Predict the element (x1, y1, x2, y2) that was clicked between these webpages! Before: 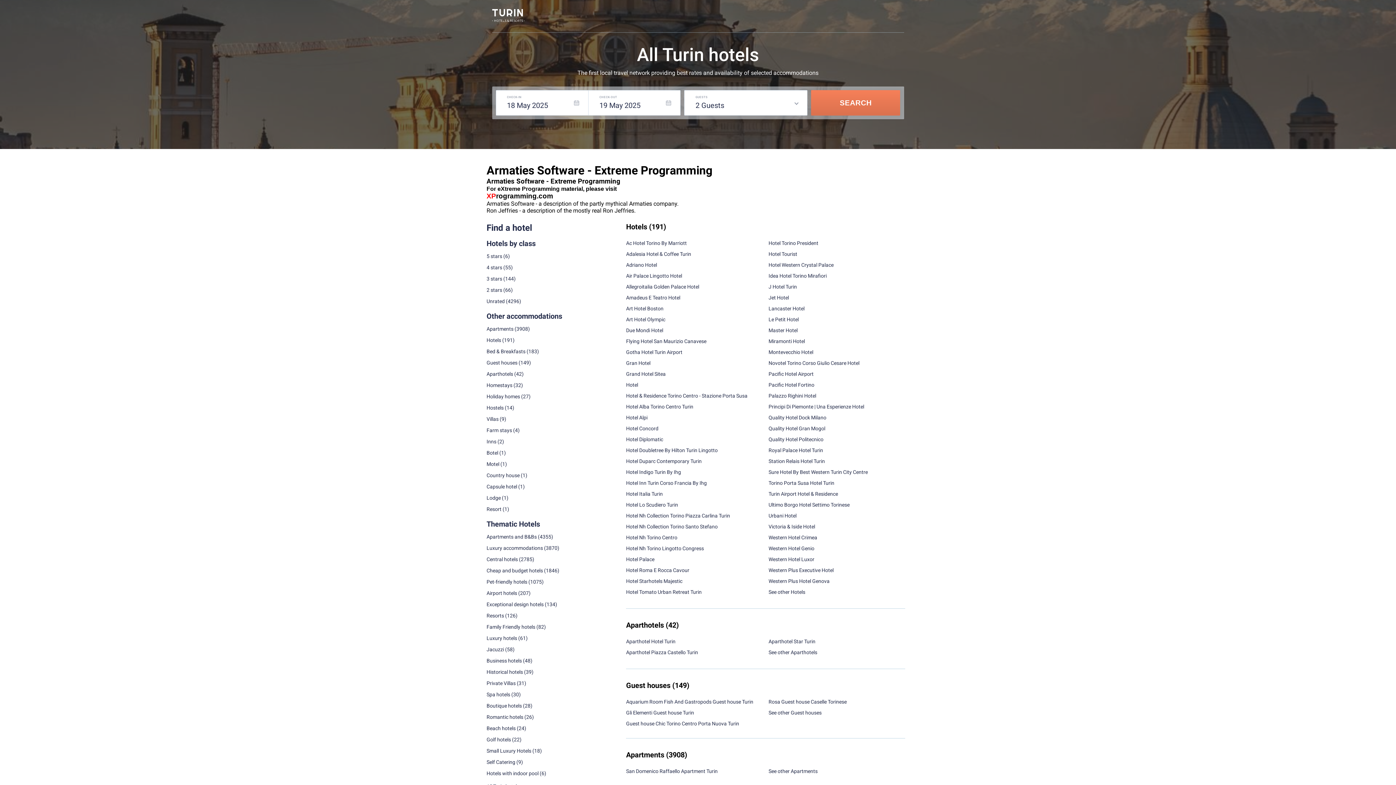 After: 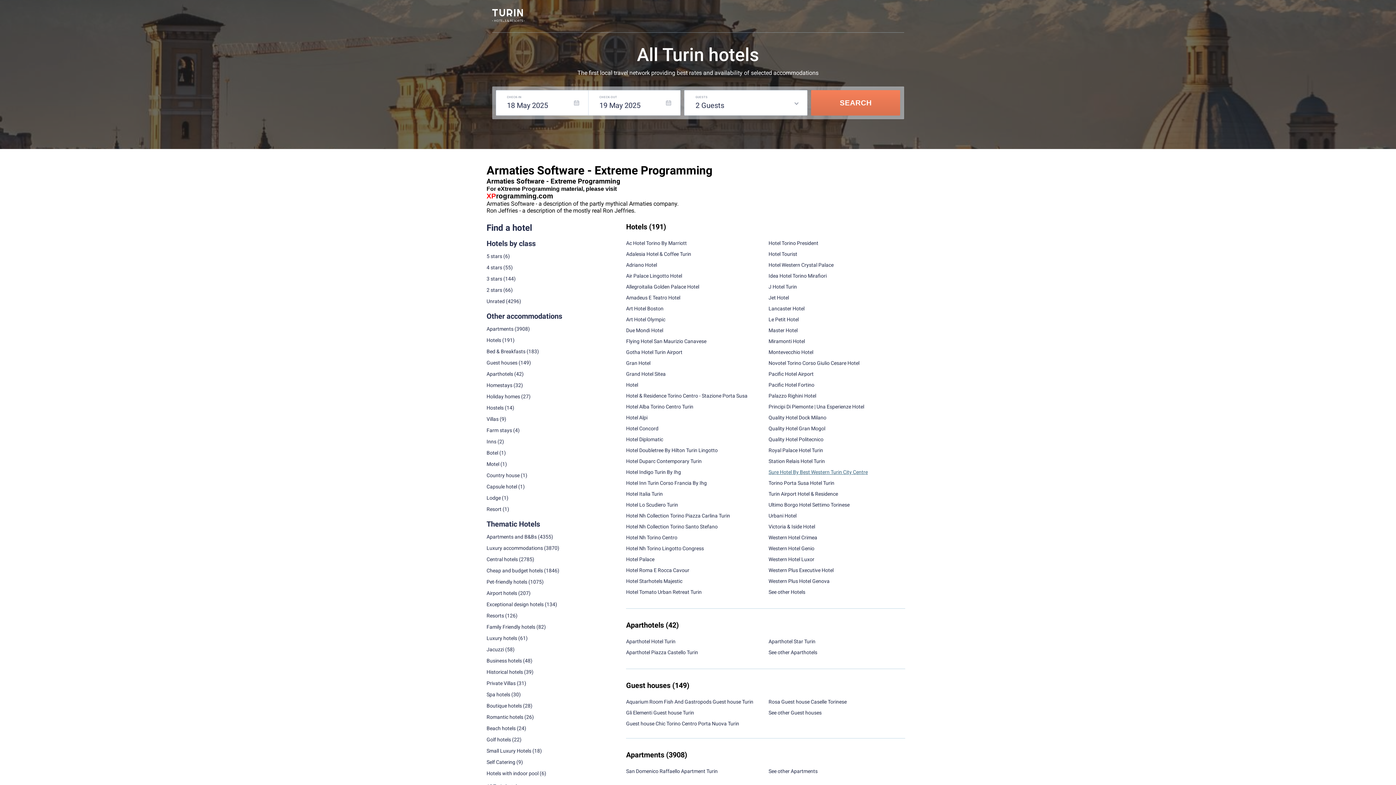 Action: label: Sure Hotel By Best Western Turin City Centre bbox: (768, 469, 868, 475)